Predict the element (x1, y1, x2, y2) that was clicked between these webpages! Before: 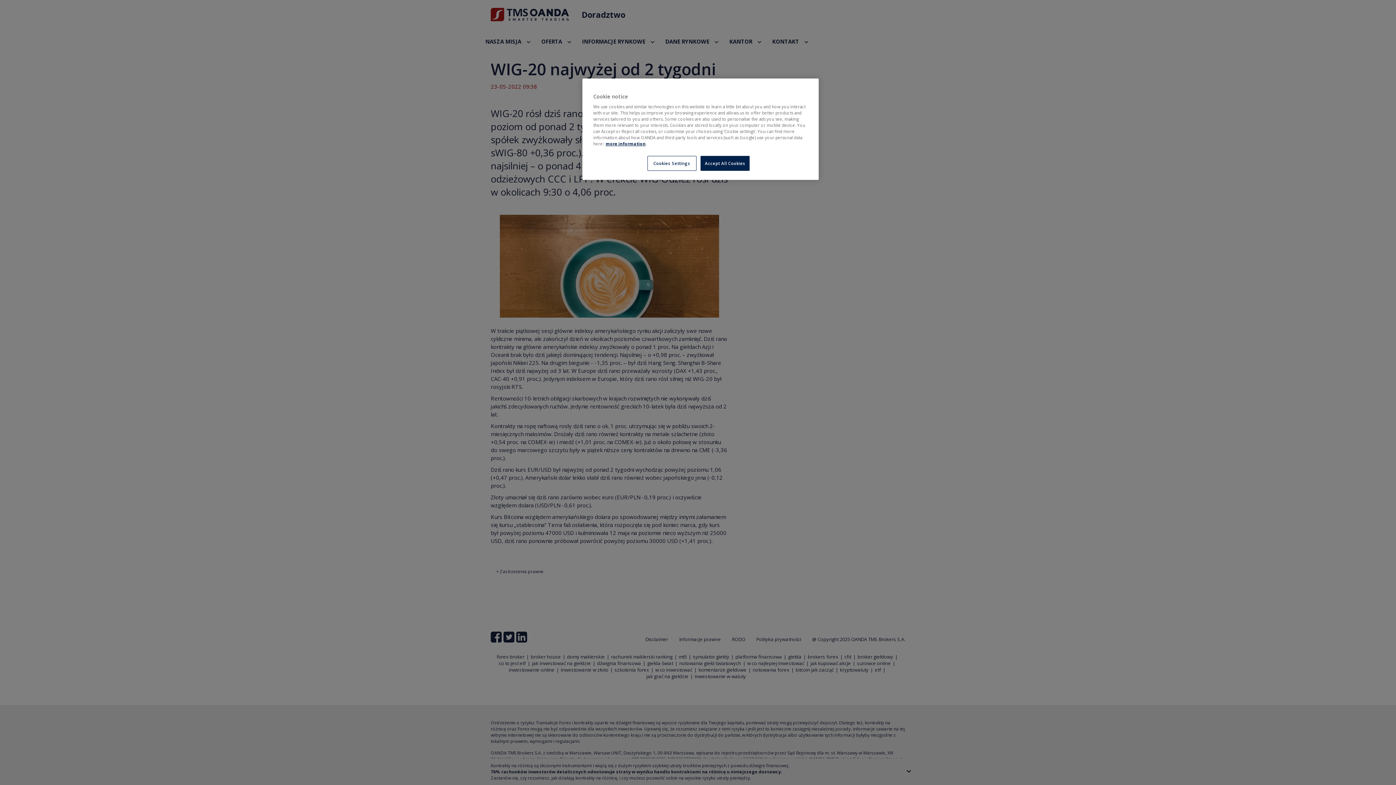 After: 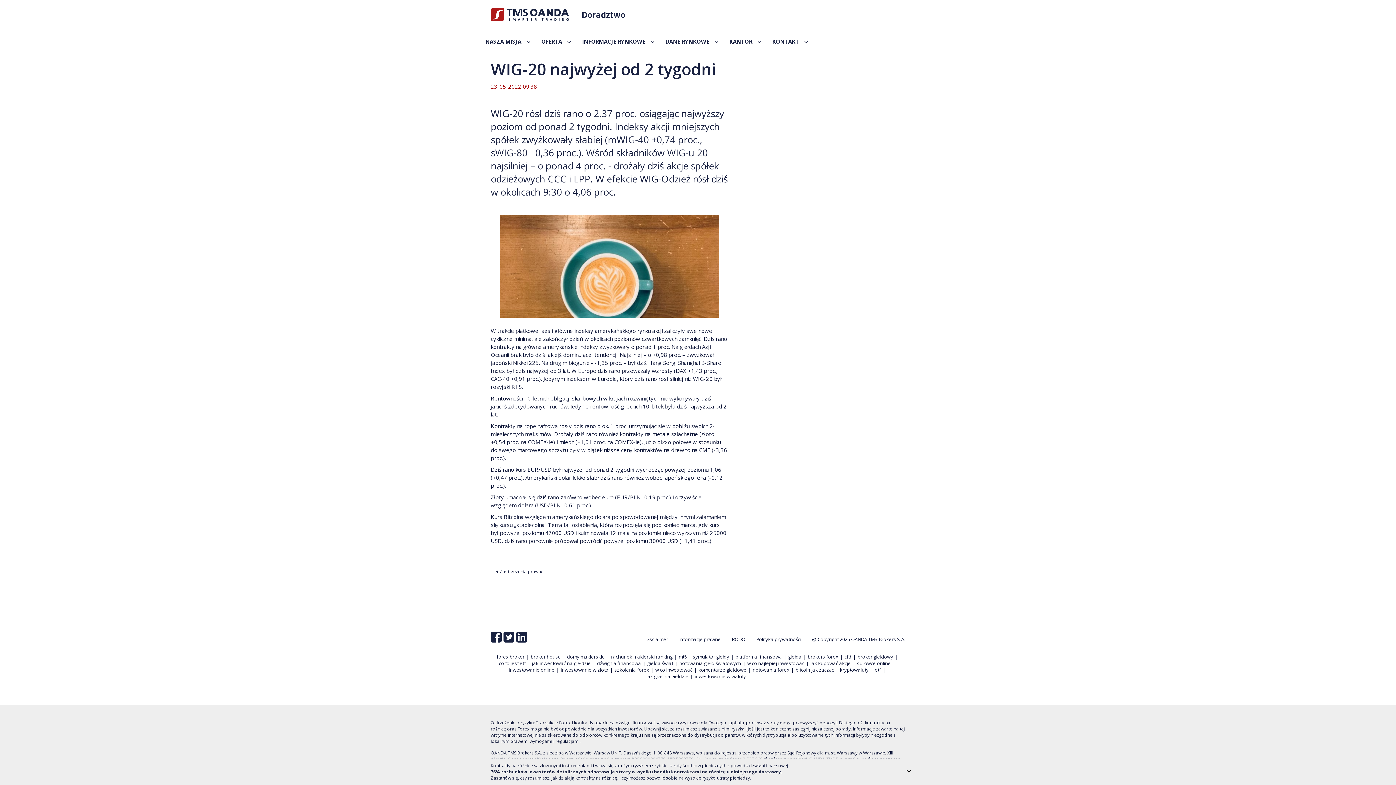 Action: bbox: (700, 156, 749, 170) label: Accept All Cookies